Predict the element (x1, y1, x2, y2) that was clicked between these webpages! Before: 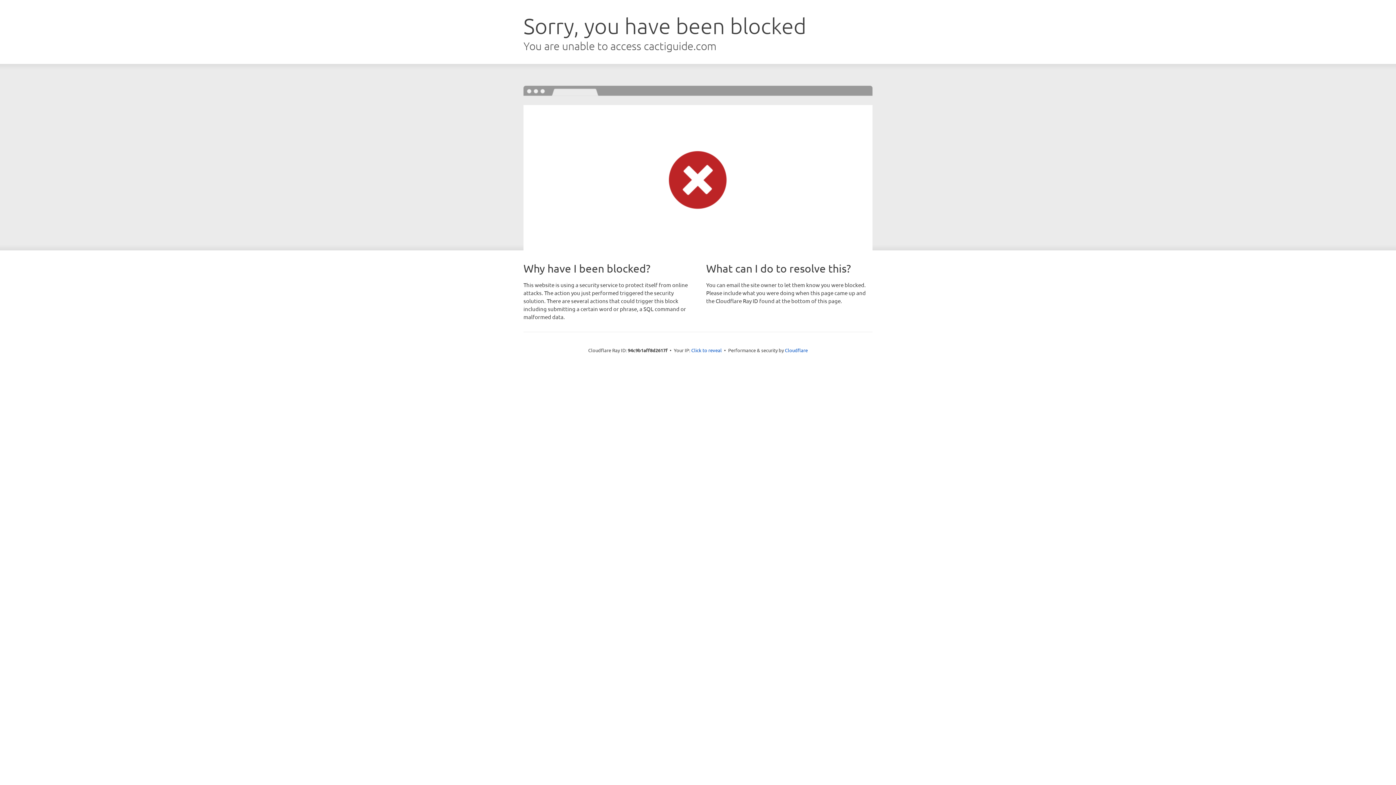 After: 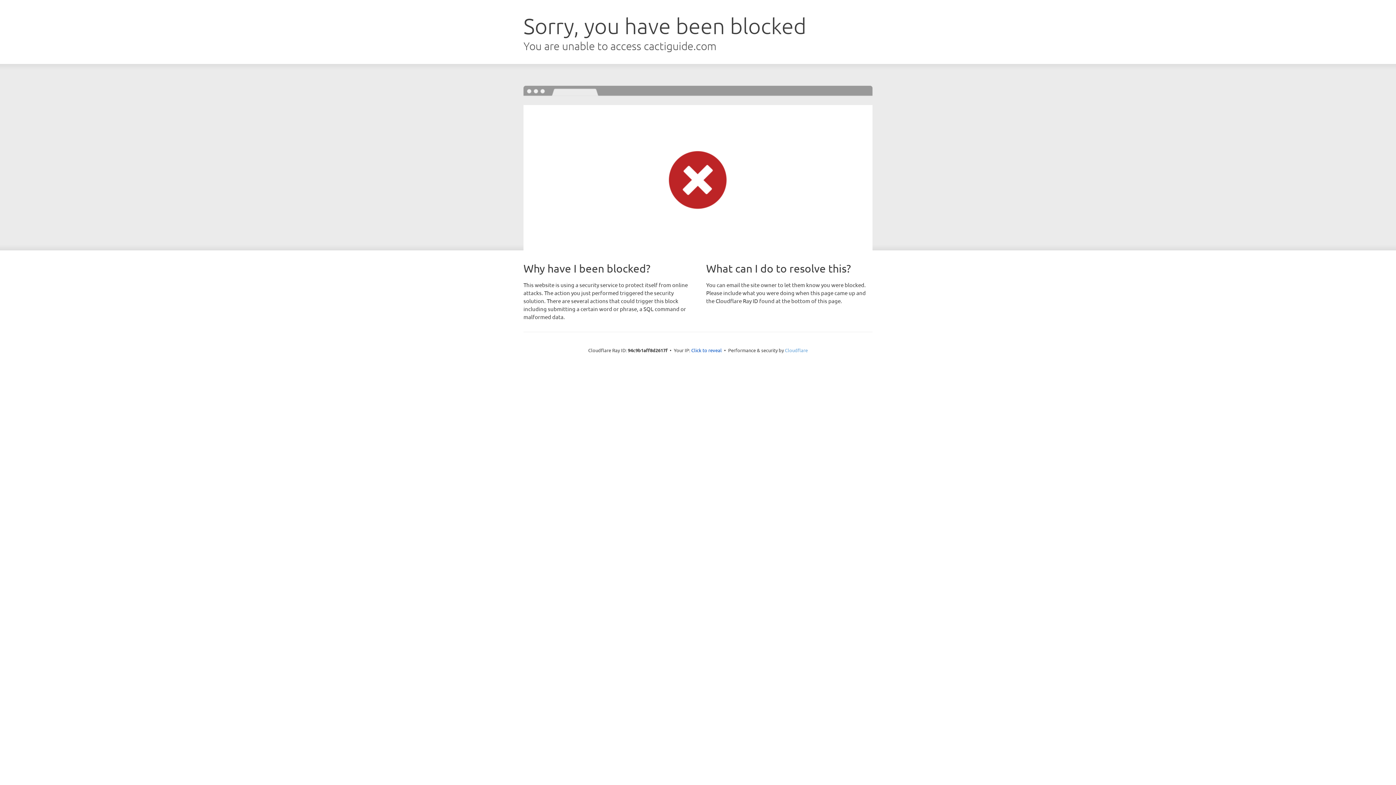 Action: label: Cloudflare bbox: (785, 347, 808, 353)